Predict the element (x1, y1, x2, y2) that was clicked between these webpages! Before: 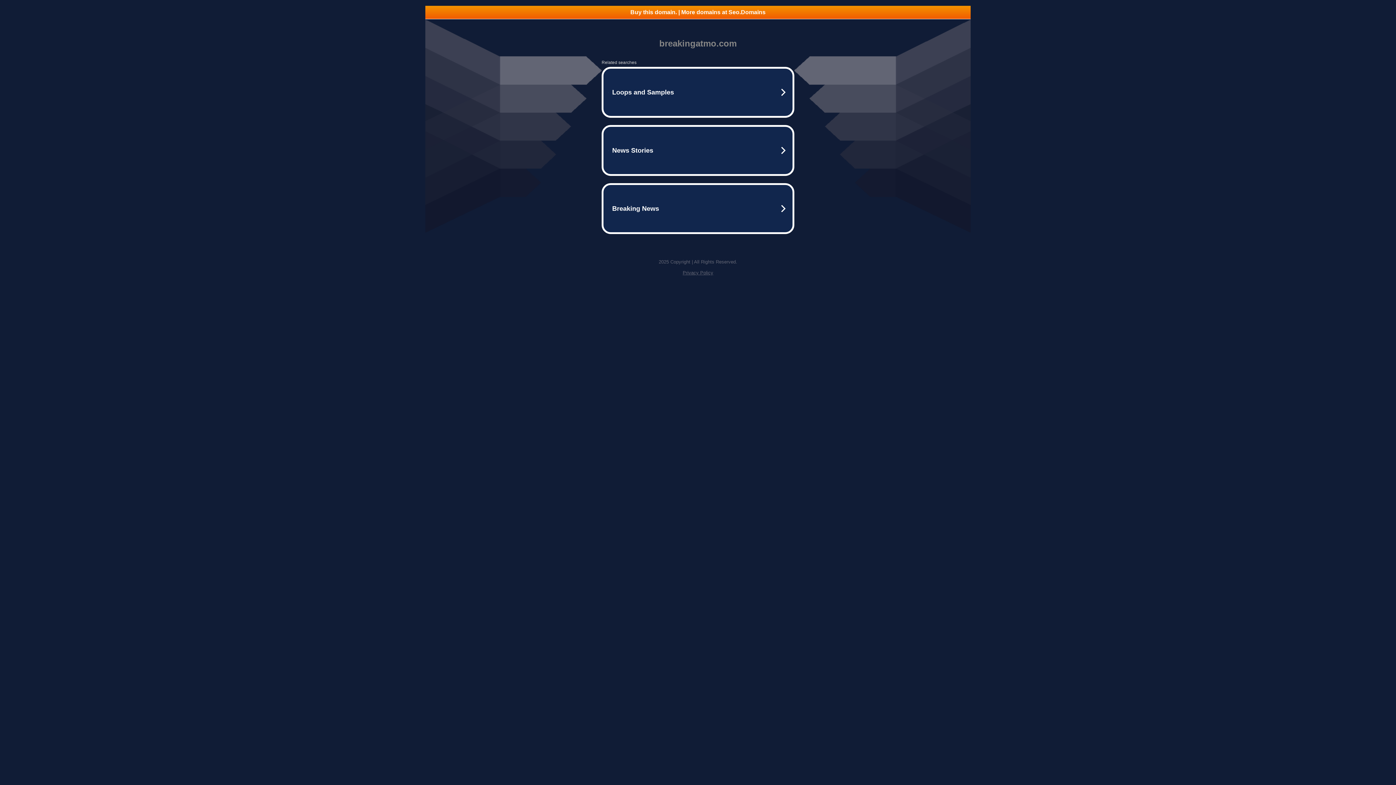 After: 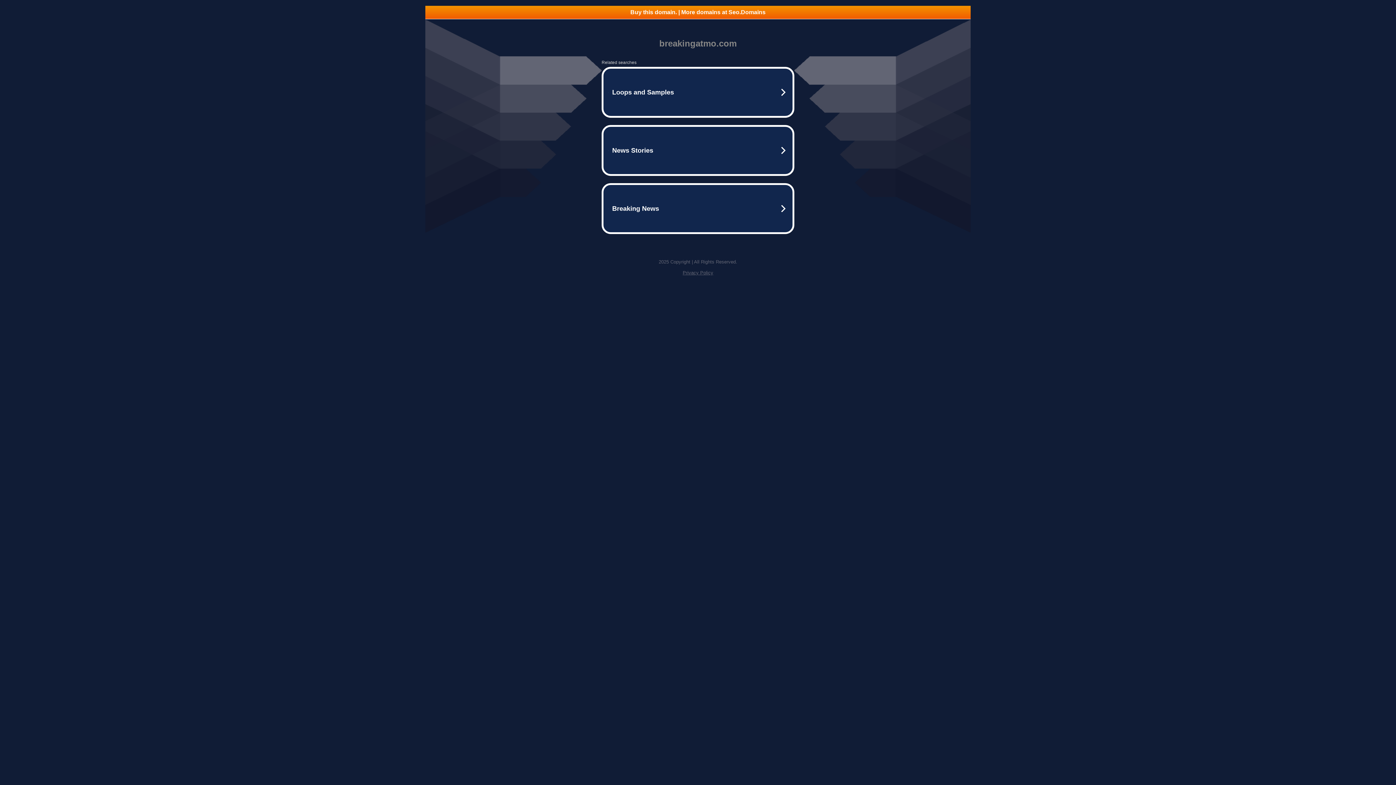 Action: bbox: (425, 5, 970, 18) label: Buy this domain. | More domains at Seo.Domains